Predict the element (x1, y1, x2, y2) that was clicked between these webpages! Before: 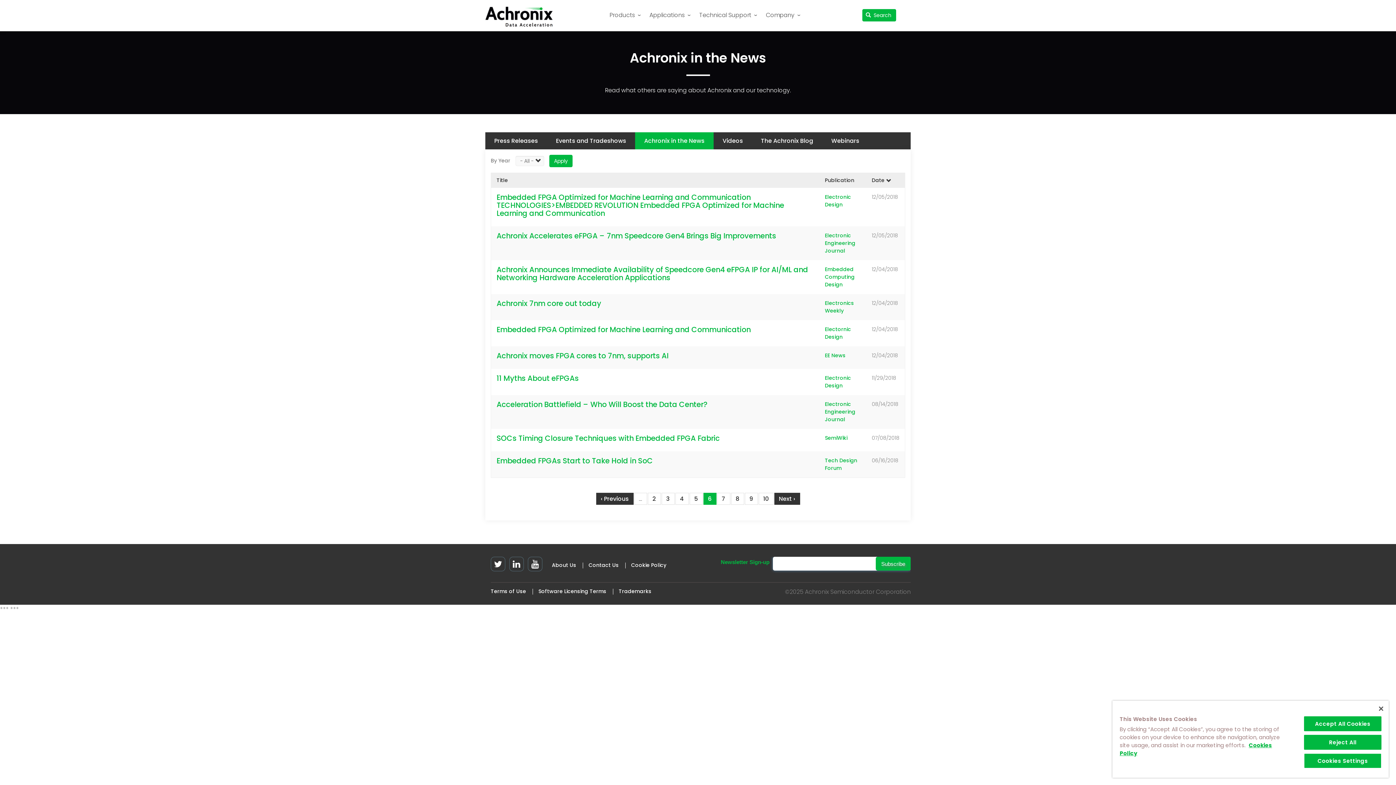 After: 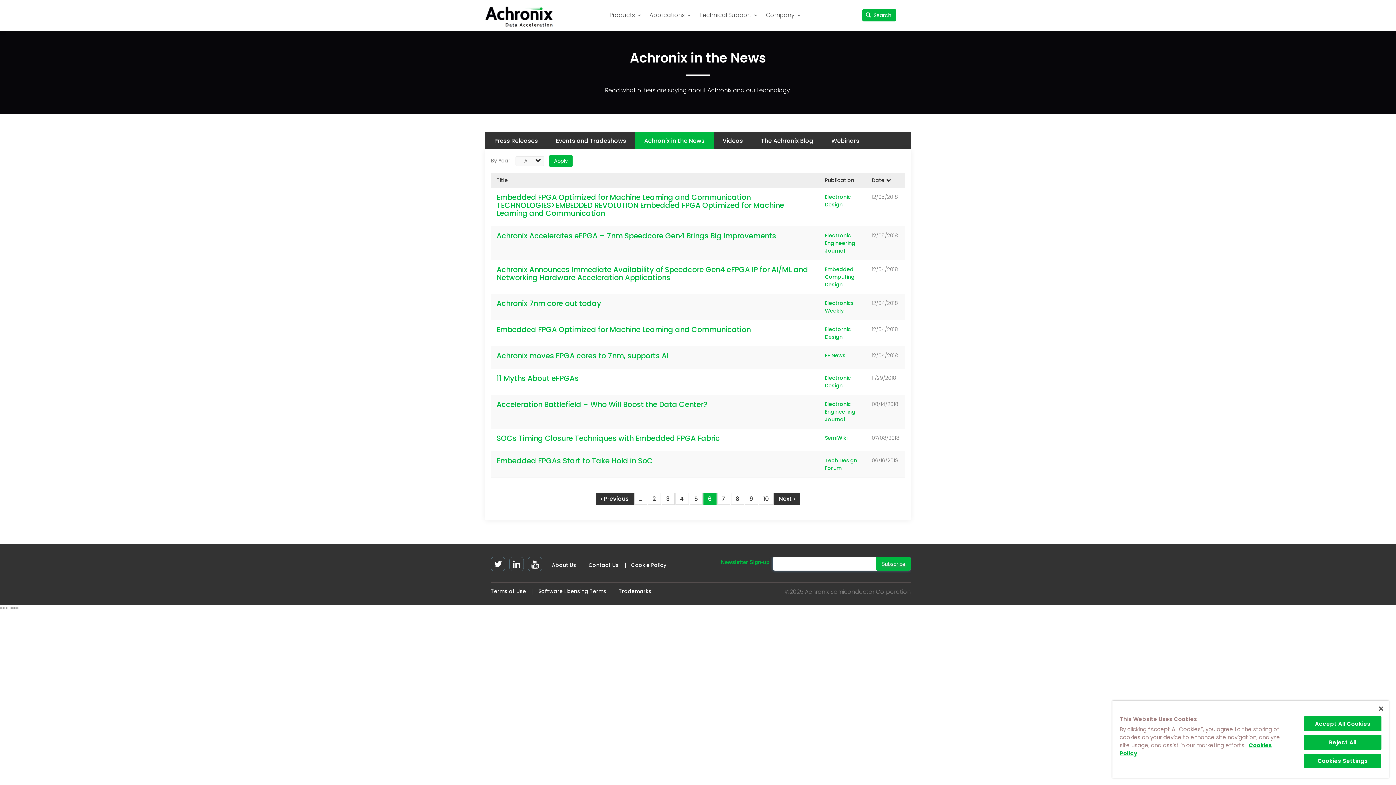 Action: bbox: (825, 351, 845, 359) label: EE News